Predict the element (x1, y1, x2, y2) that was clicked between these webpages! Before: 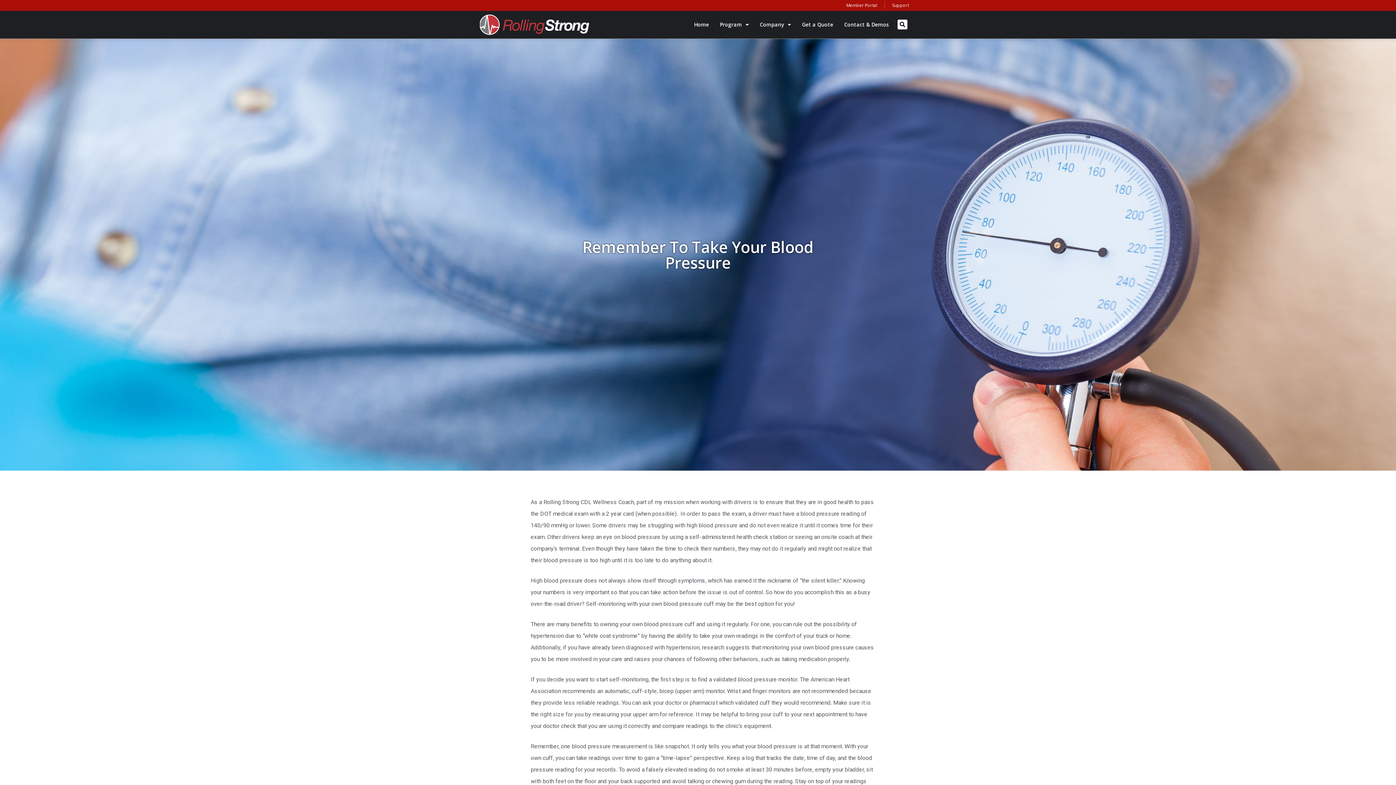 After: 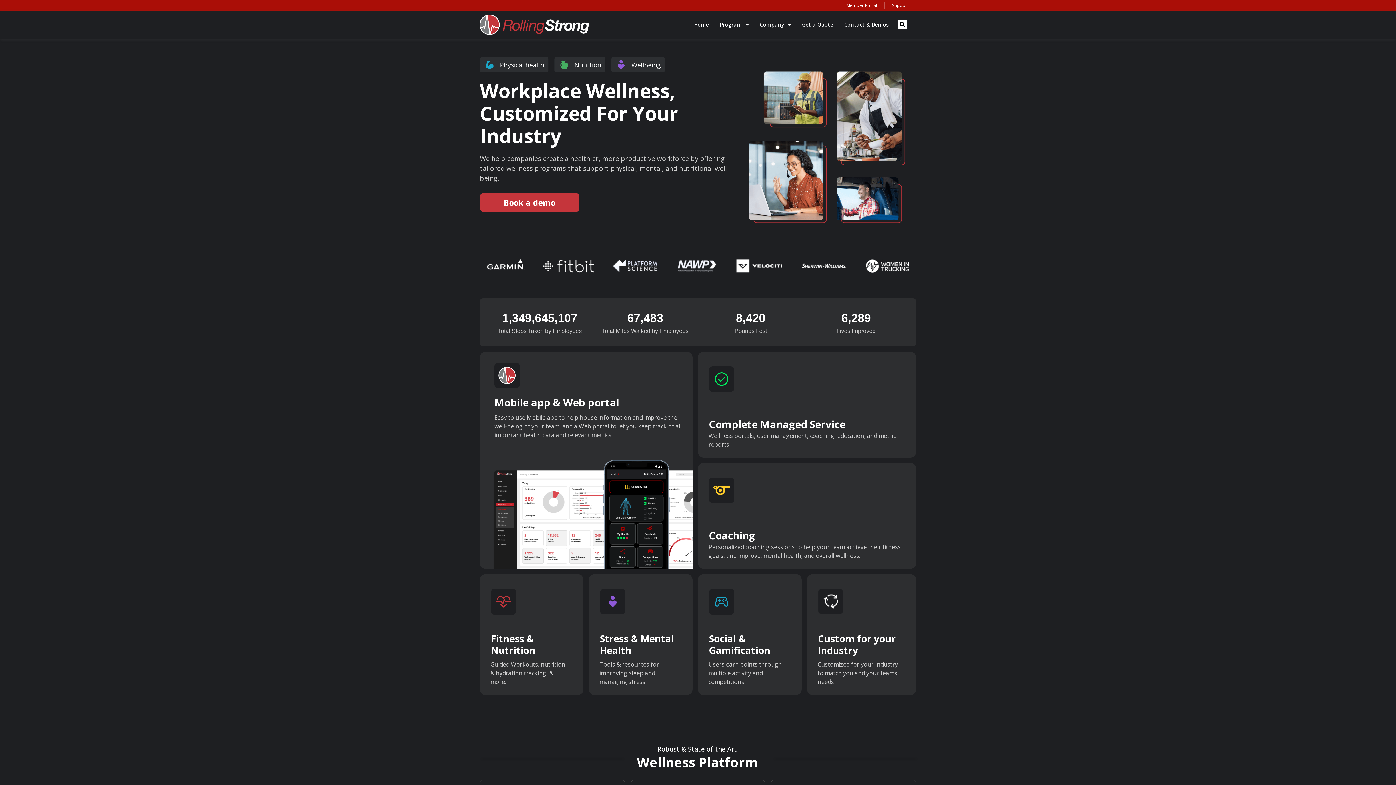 Action: bbox: (480, 14, 589, 34)